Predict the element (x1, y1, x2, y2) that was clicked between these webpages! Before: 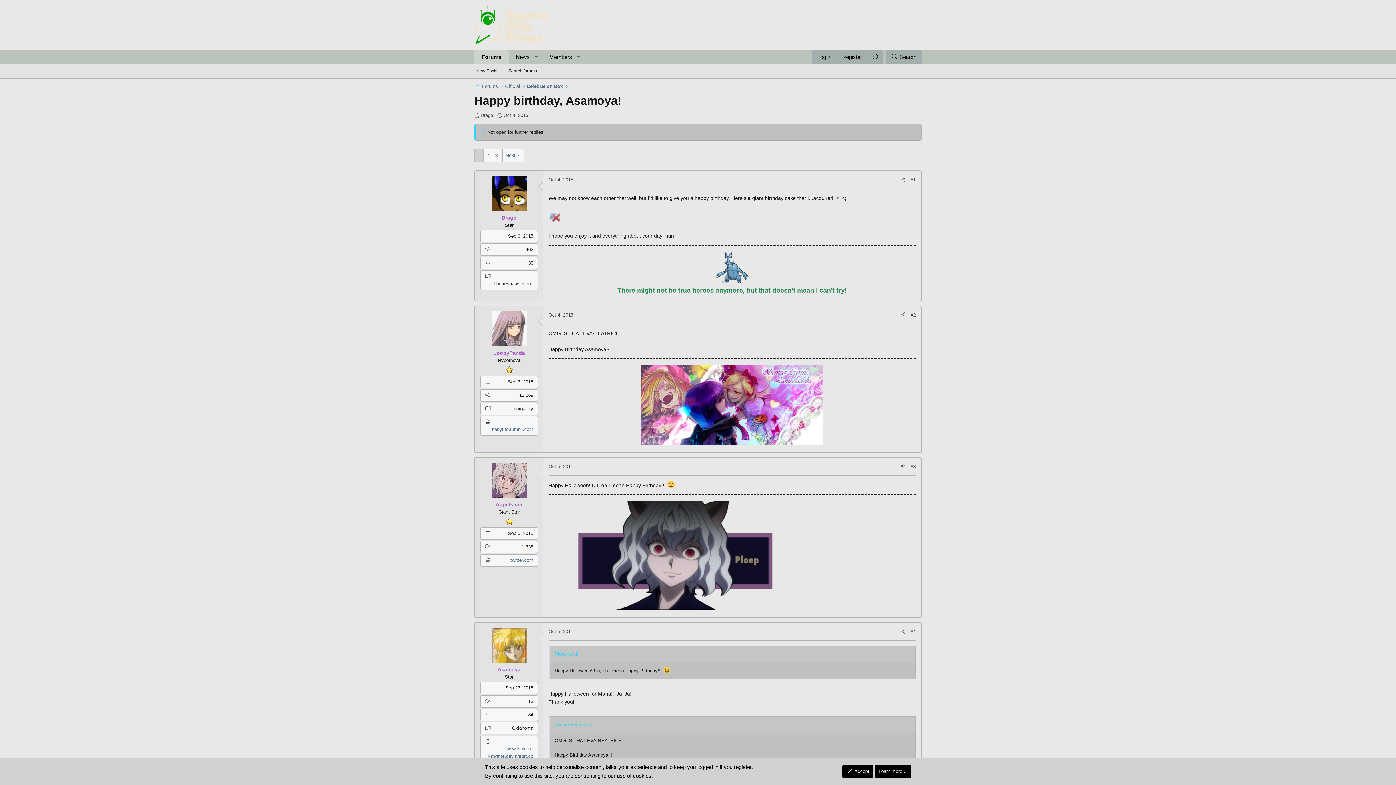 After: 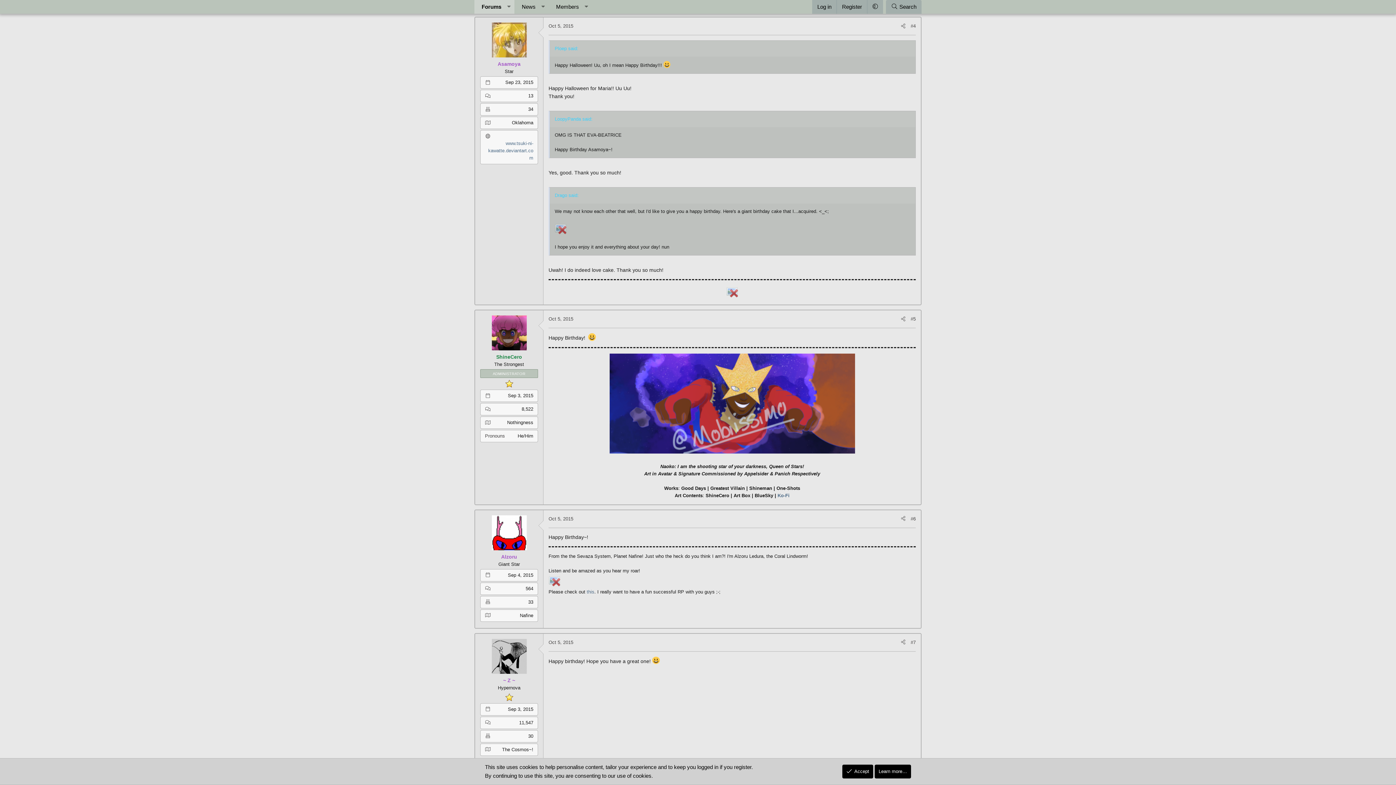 Action: label: Oct 5, 2015 bbox: (548, 629, 573, 634)